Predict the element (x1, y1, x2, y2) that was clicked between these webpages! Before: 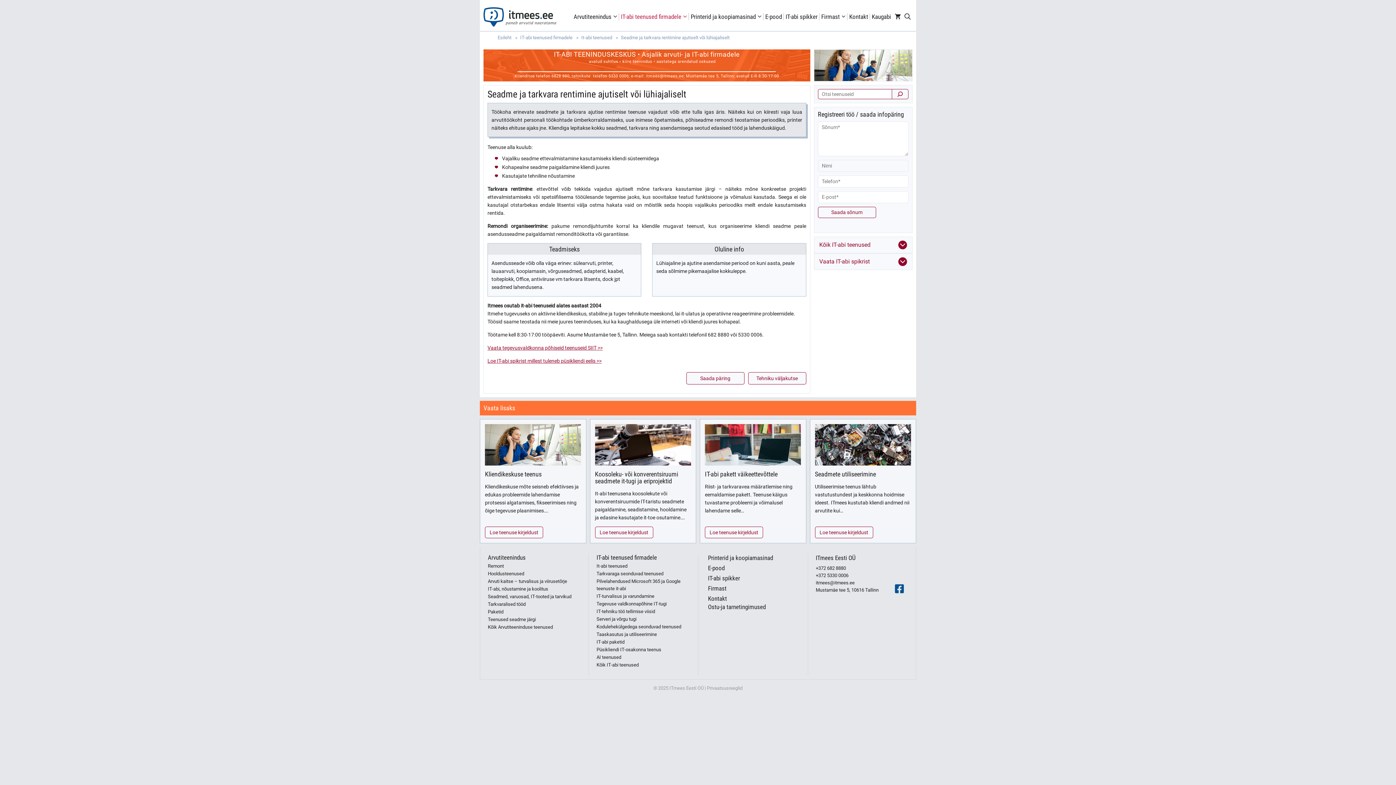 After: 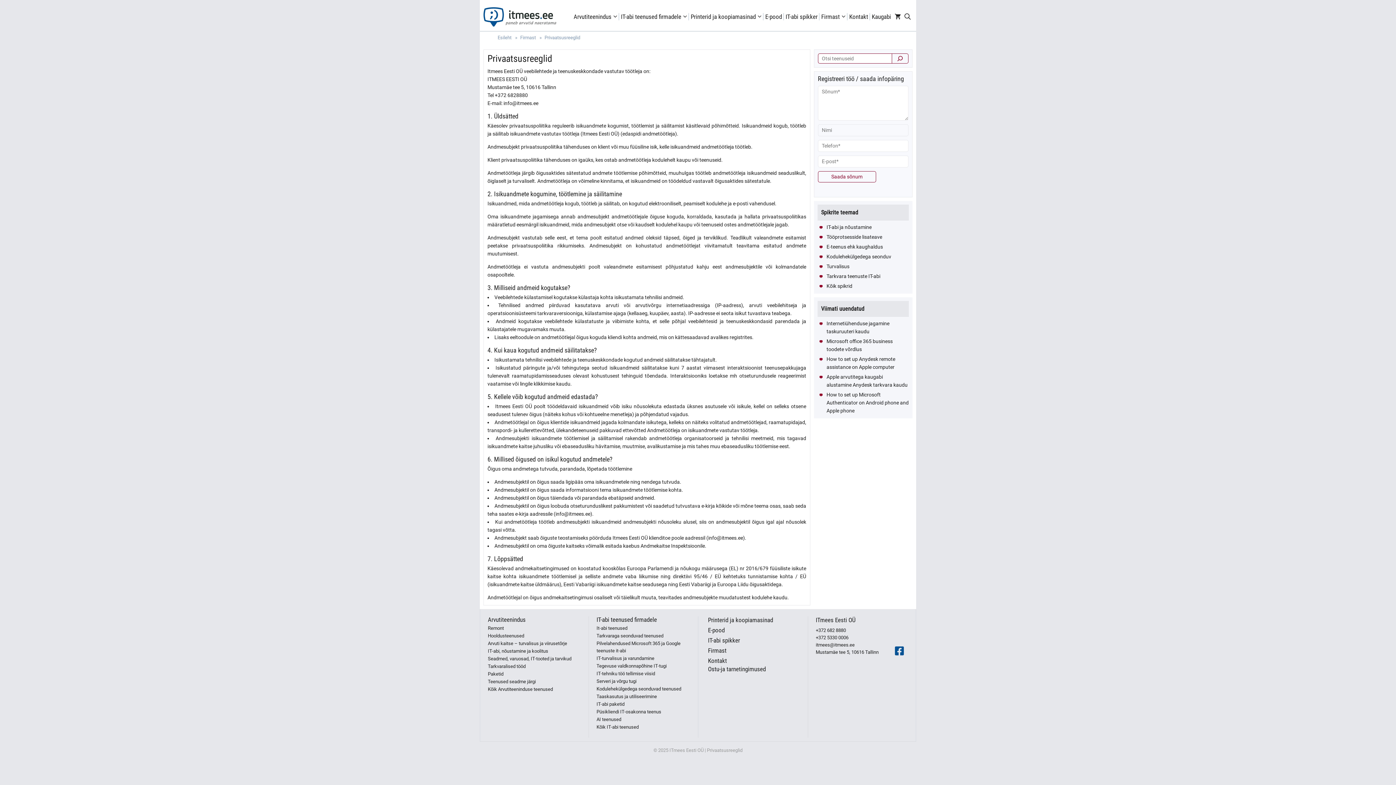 Action: bbox: (707, 685, 742, 691) label: Privaatsusreeglid